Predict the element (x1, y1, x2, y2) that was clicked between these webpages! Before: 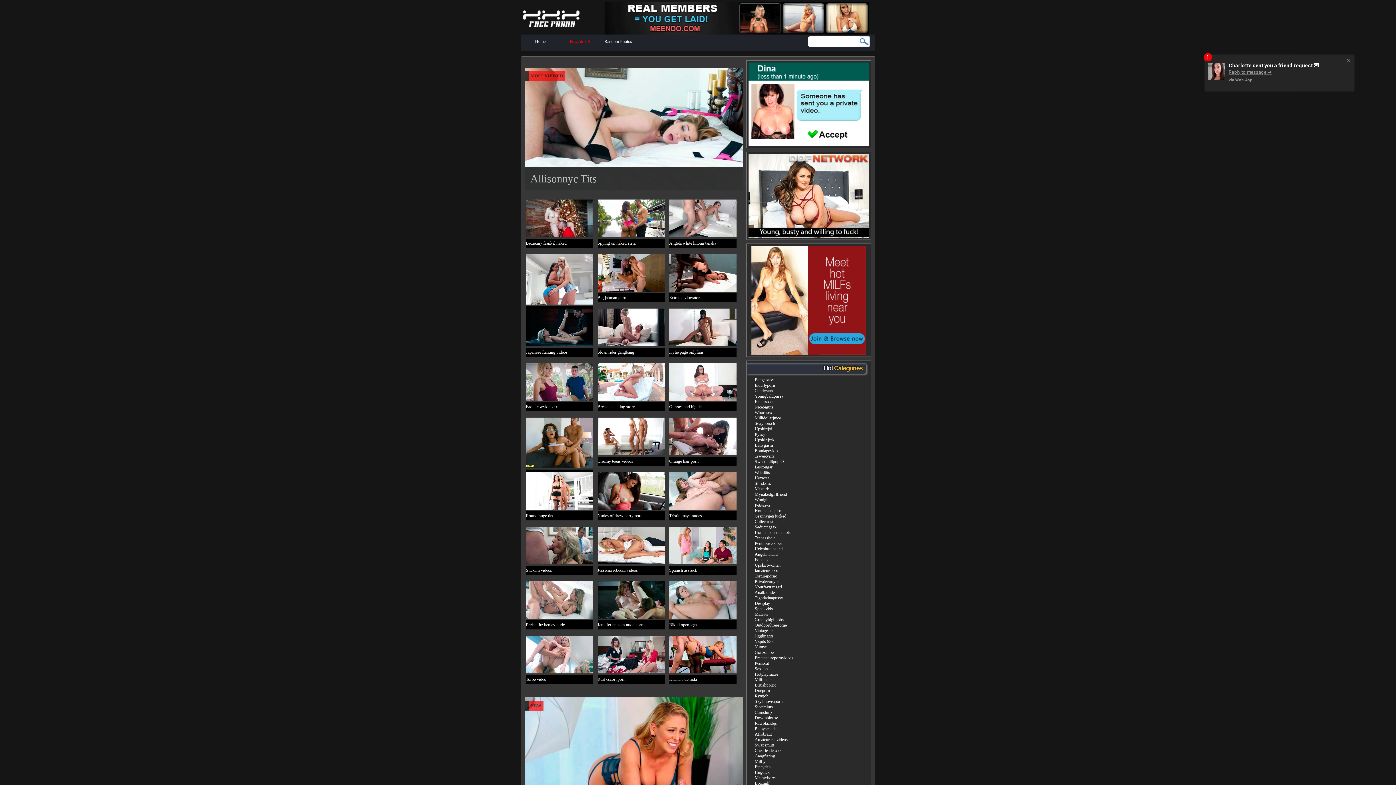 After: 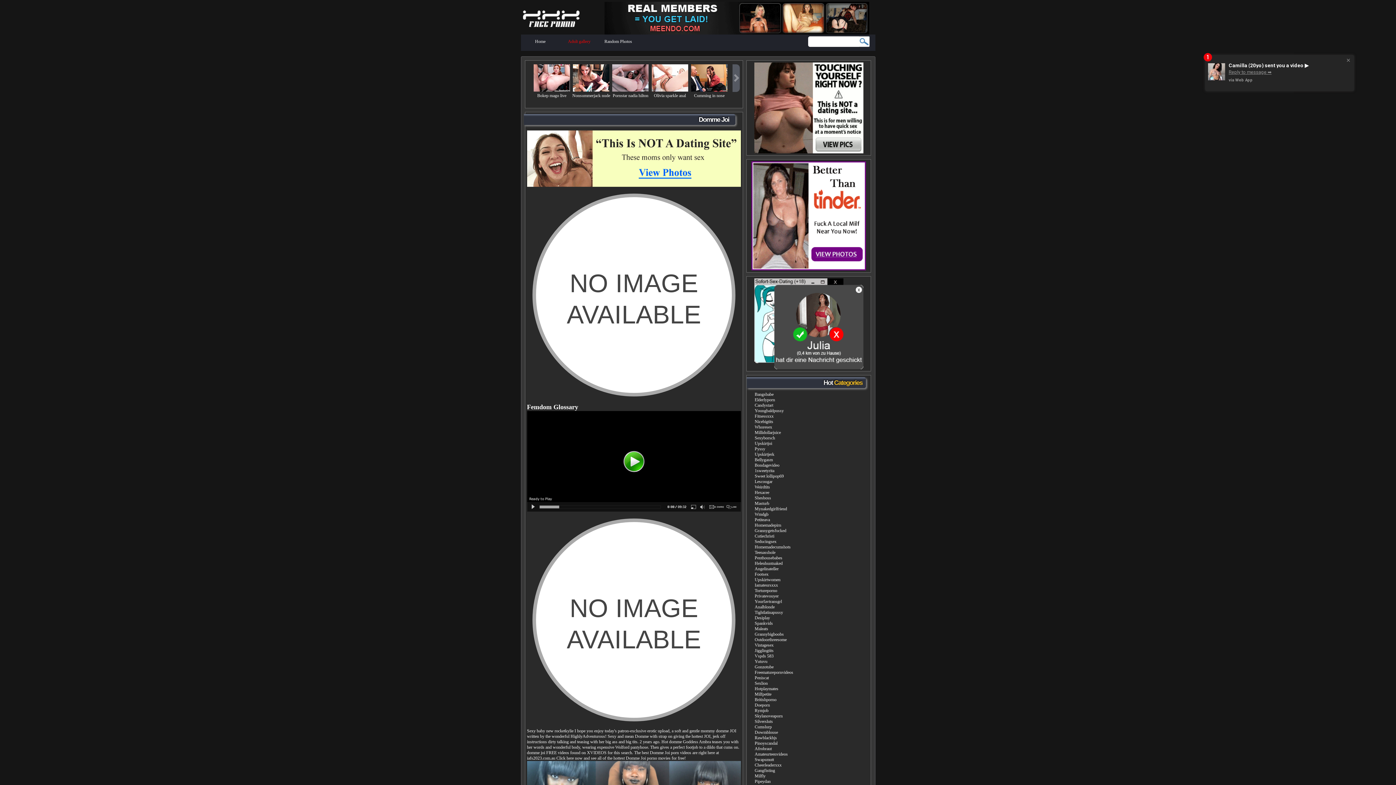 Action: bbox: (598, 38, 637, 48) label: Random Photos